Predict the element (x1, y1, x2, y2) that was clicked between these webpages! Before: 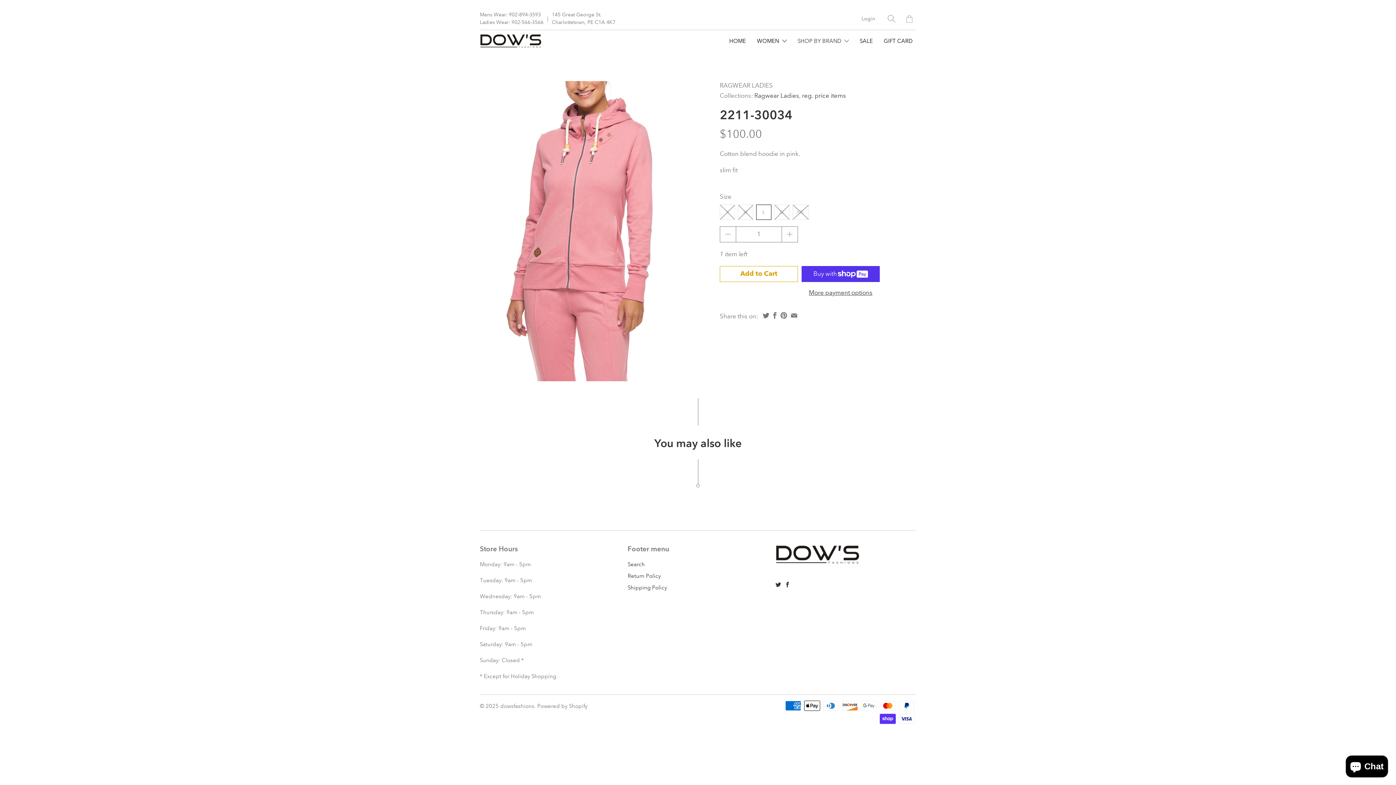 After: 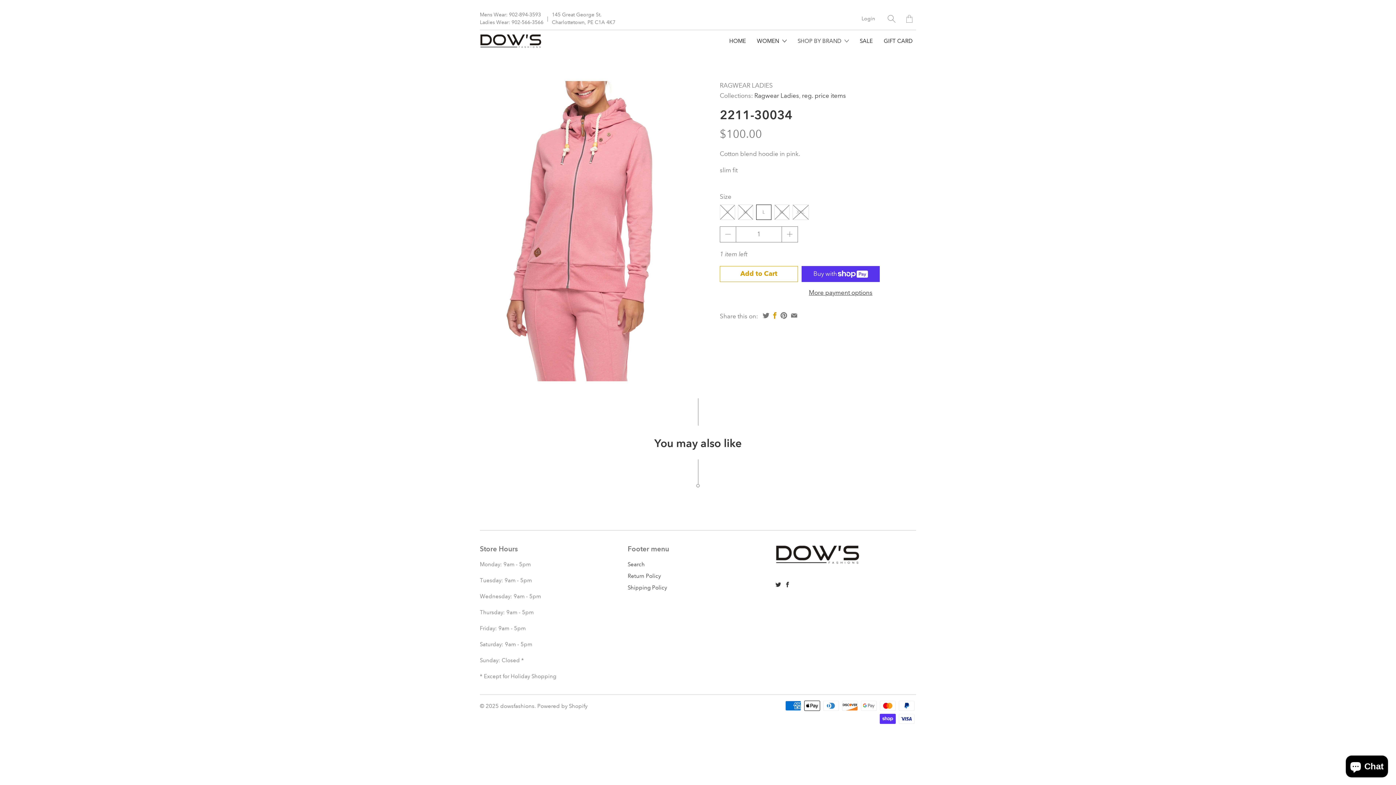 Action: bbox: (772, 312, 777, 318)